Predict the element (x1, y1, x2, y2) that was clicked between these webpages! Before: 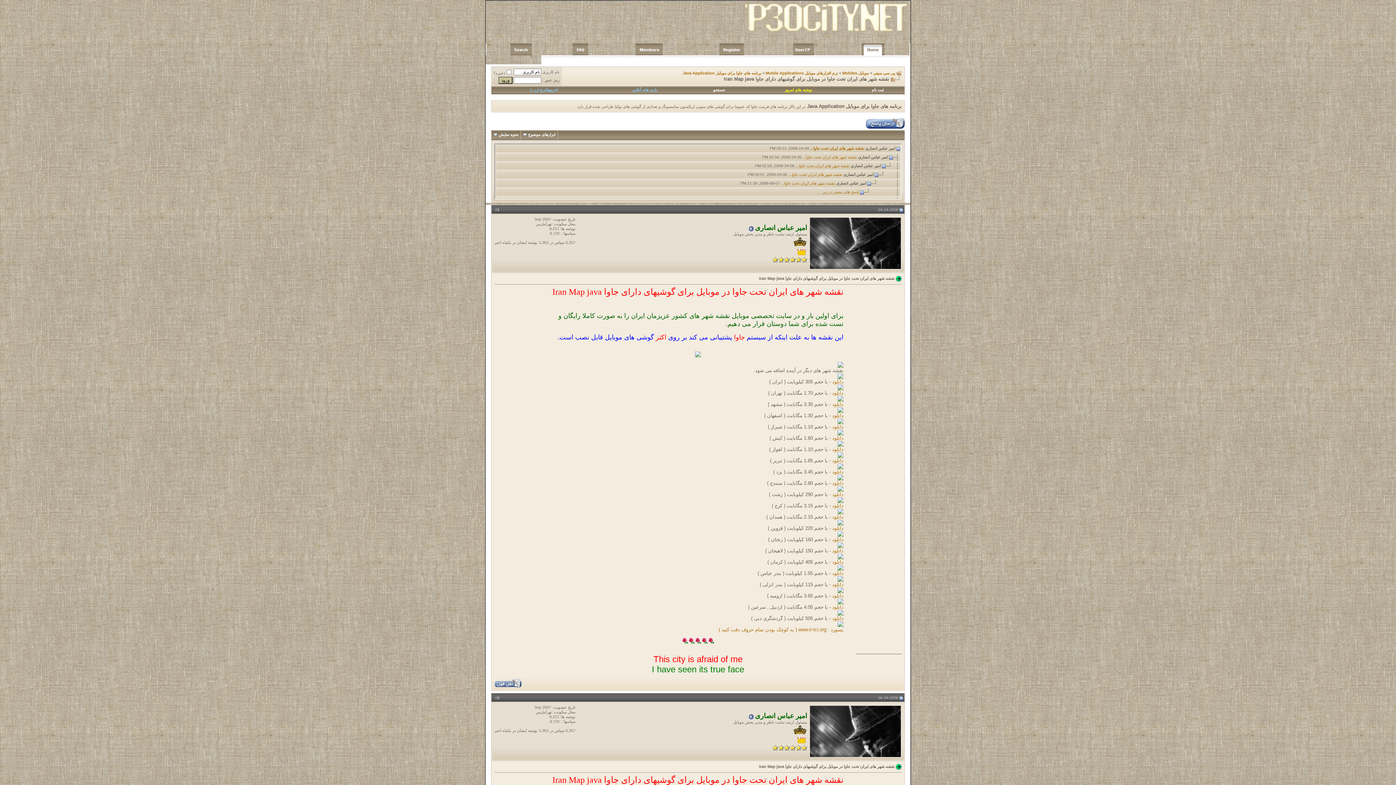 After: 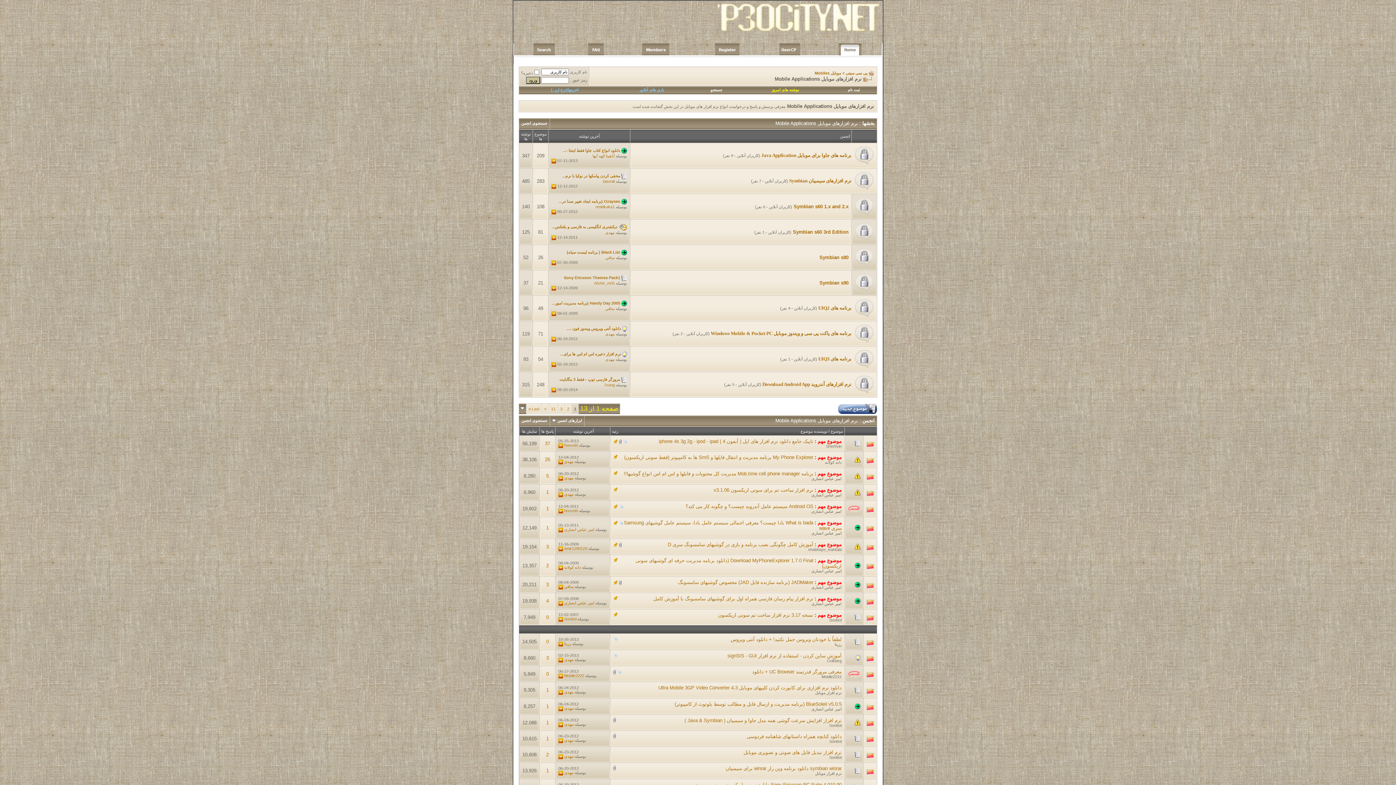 Action: bbox: (765, 70, 838, 75) label: نرم افزارهای موبایل Mobile Applications